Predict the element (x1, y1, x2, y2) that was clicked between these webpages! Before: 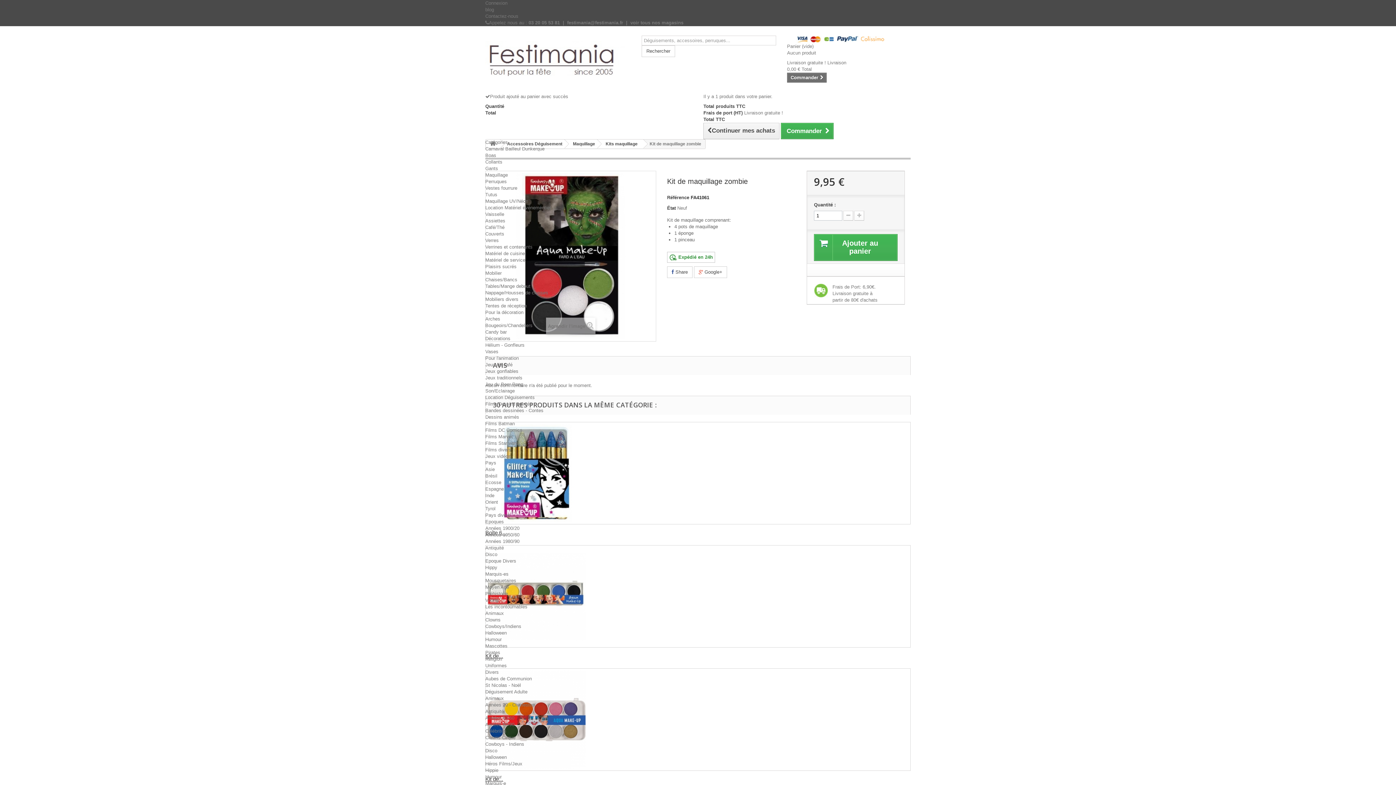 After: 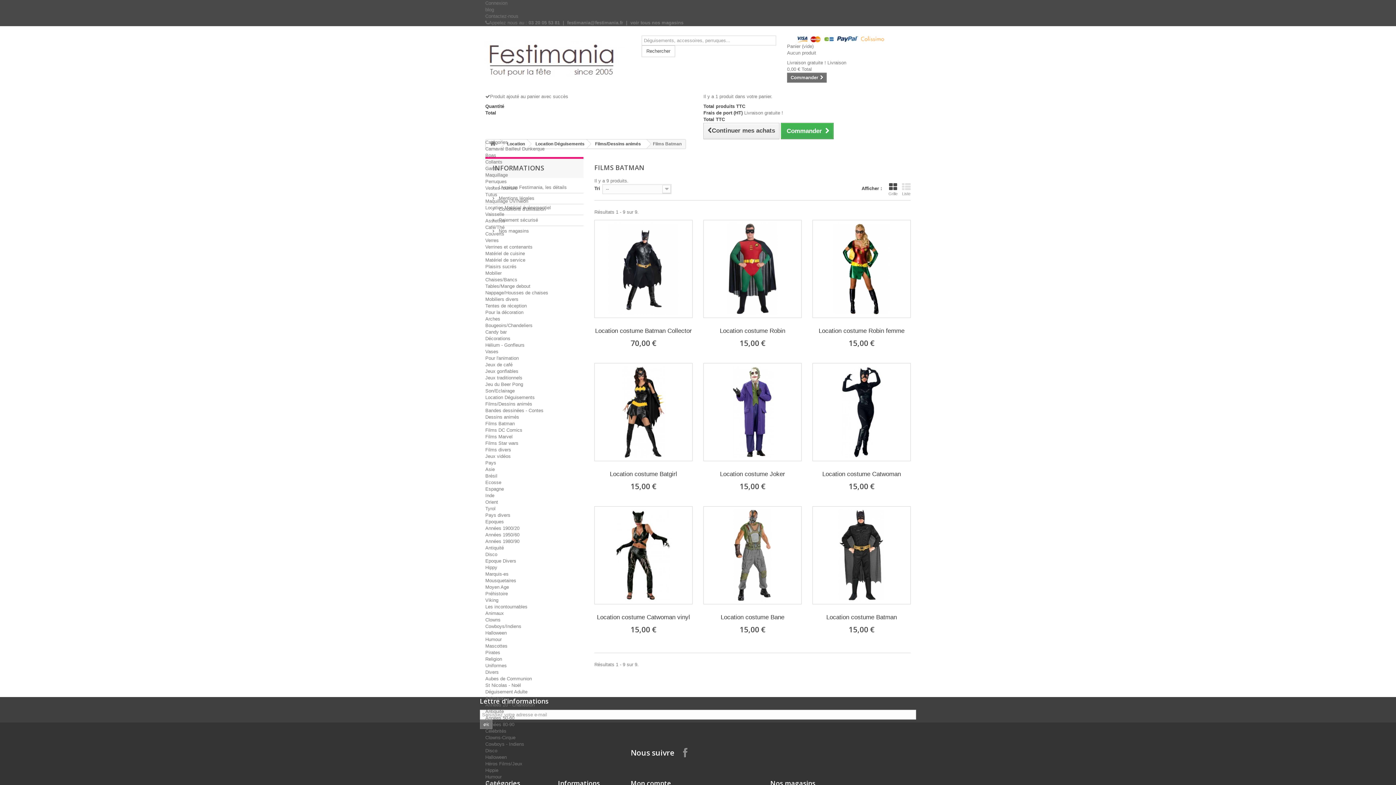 Action: bbox: (485, 421, 514, 426) label: Films Batman